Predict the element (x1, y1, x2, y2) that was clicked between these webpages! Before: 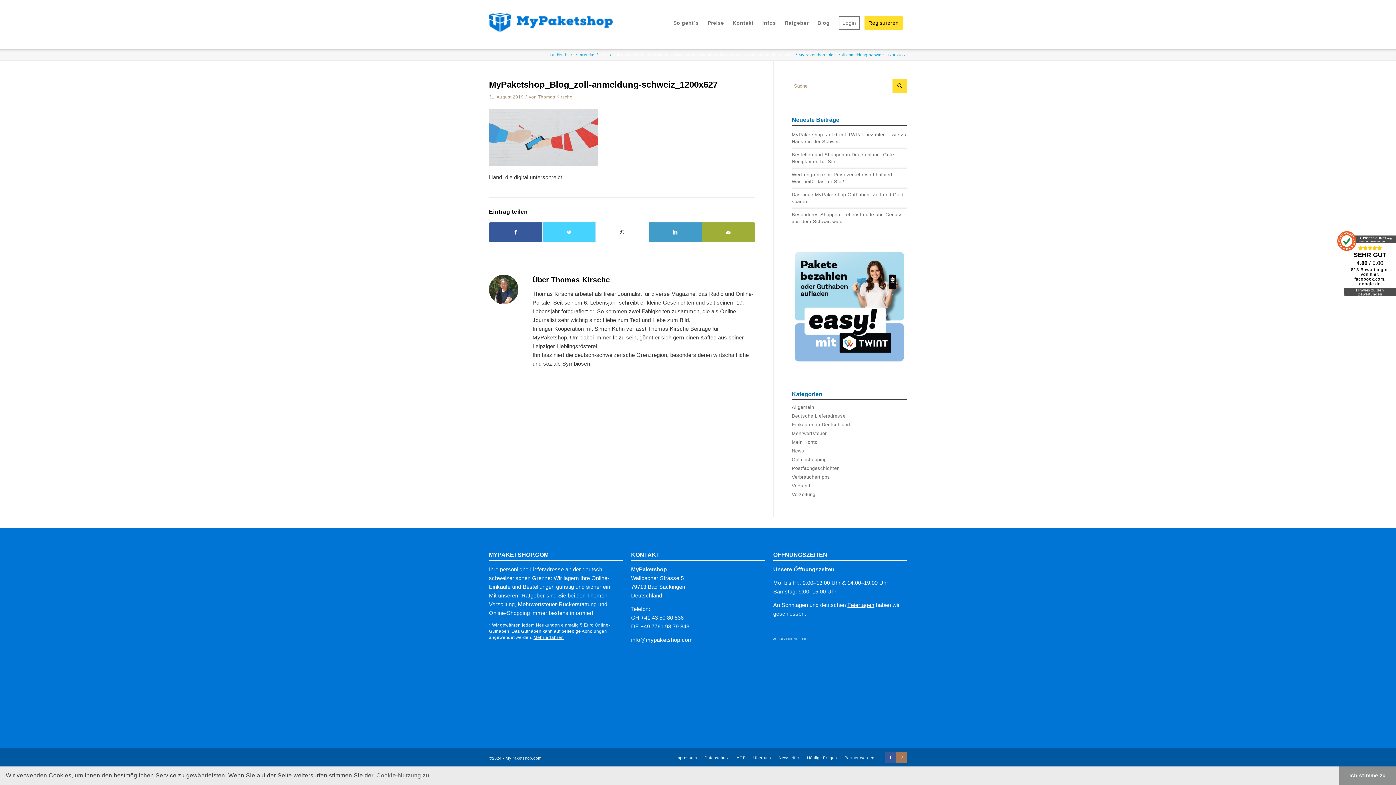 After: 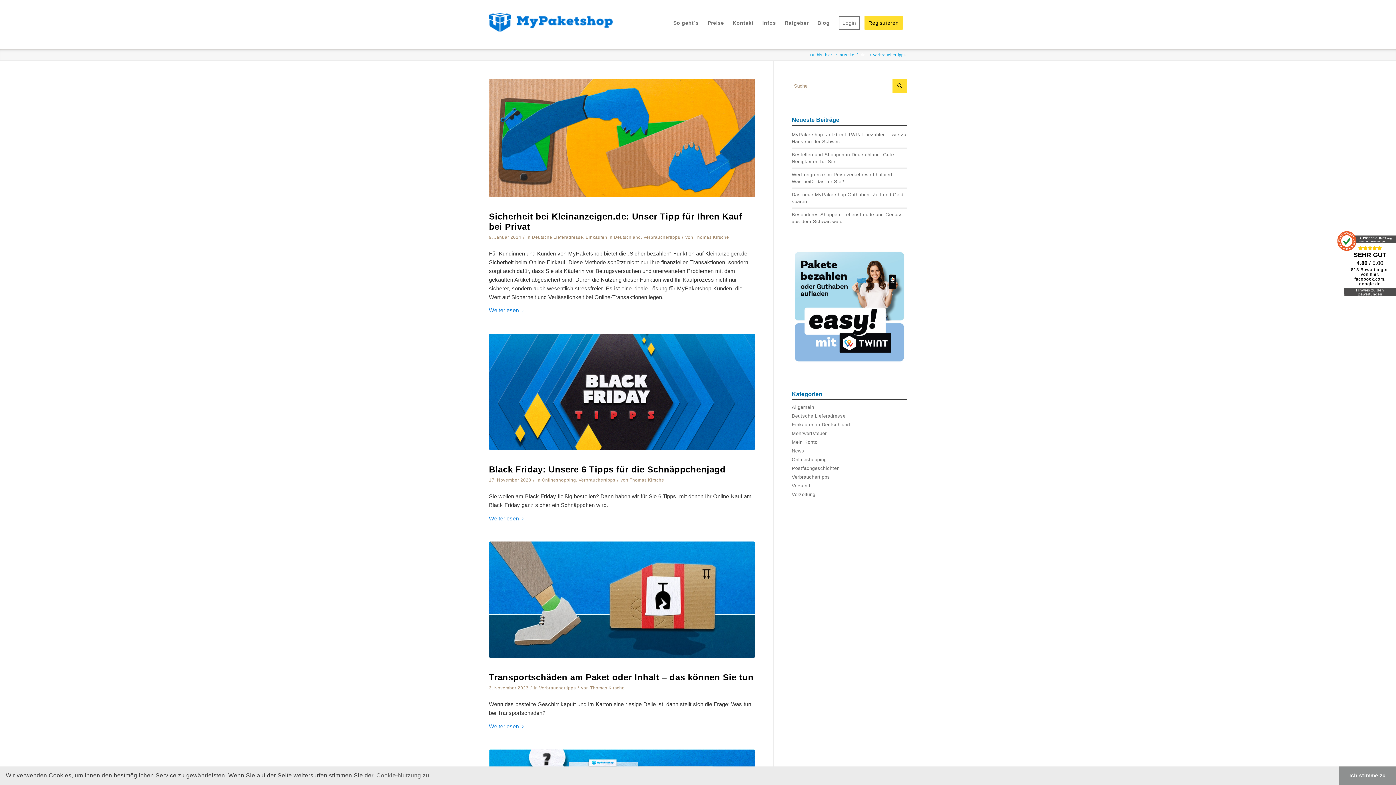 Action: label: Verbrauchertipps bbox: (792, 474, 830, 480)